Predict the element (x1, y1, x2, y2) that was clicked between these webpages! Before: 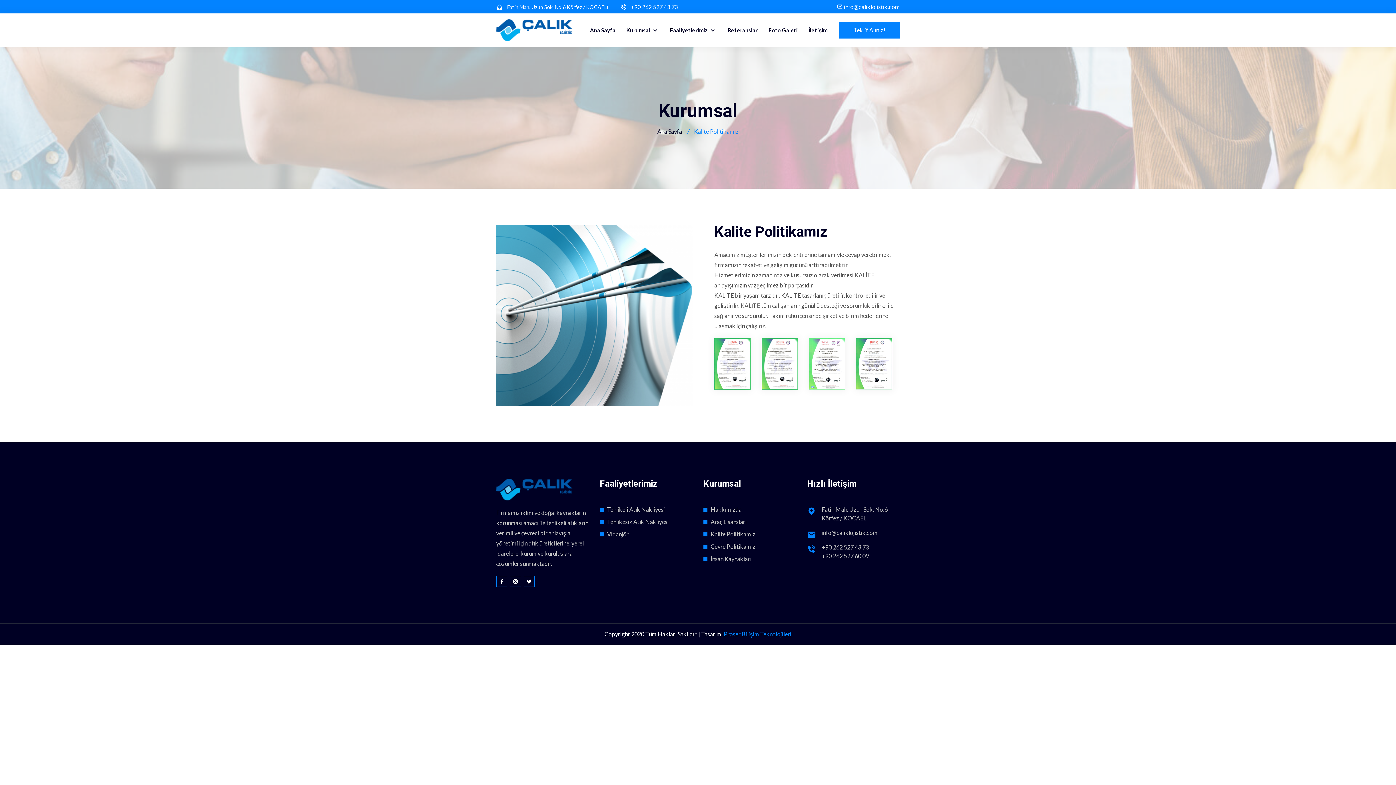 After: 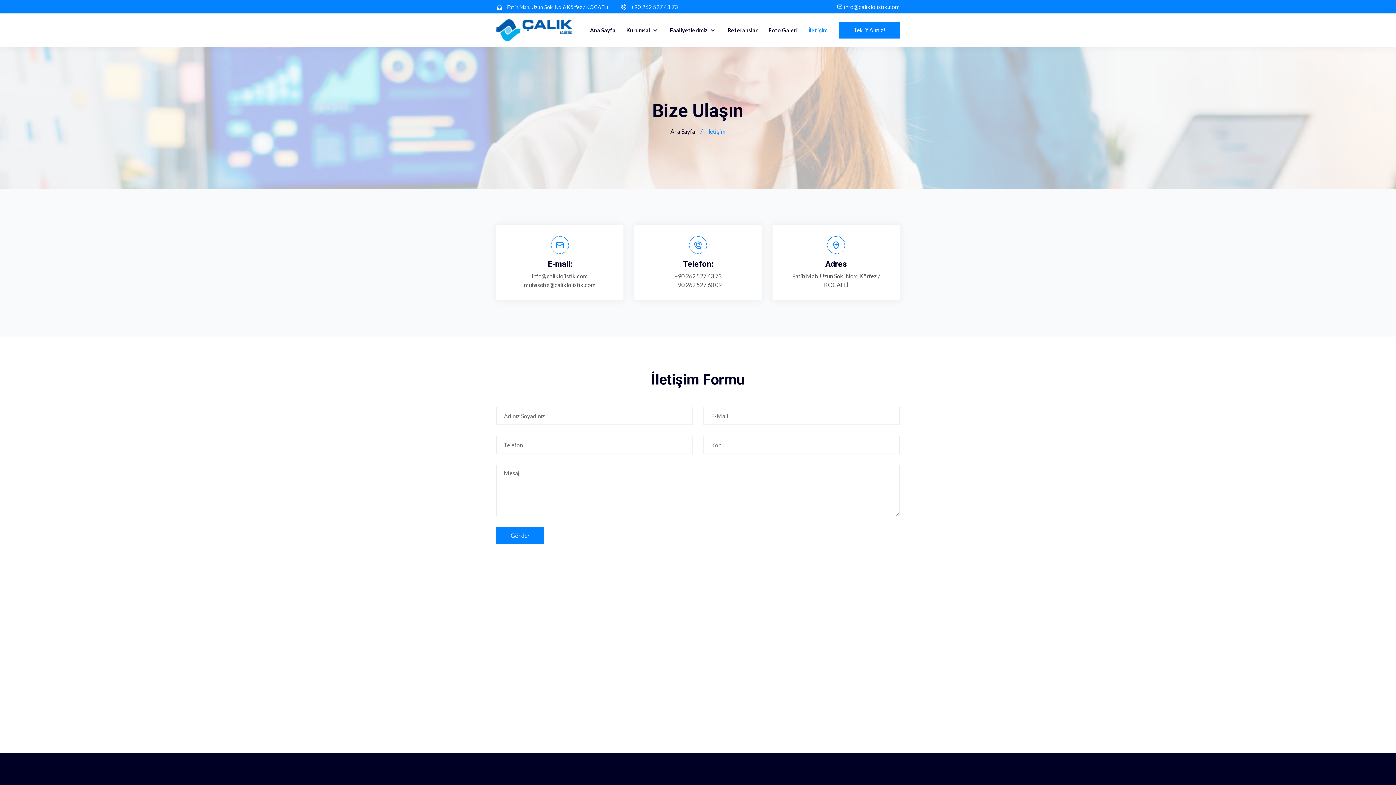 Action: label: İletişim bbox: (808, 13, 827, 46)